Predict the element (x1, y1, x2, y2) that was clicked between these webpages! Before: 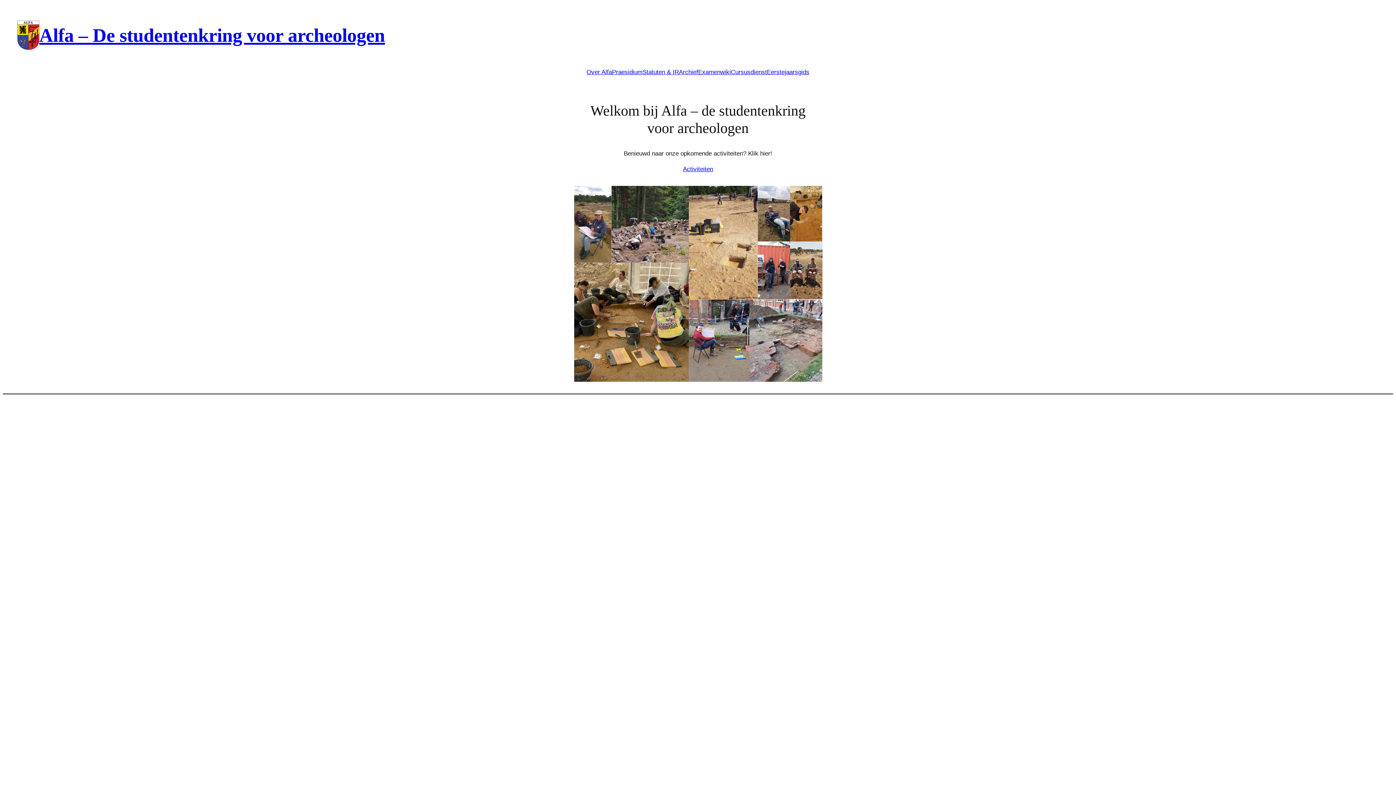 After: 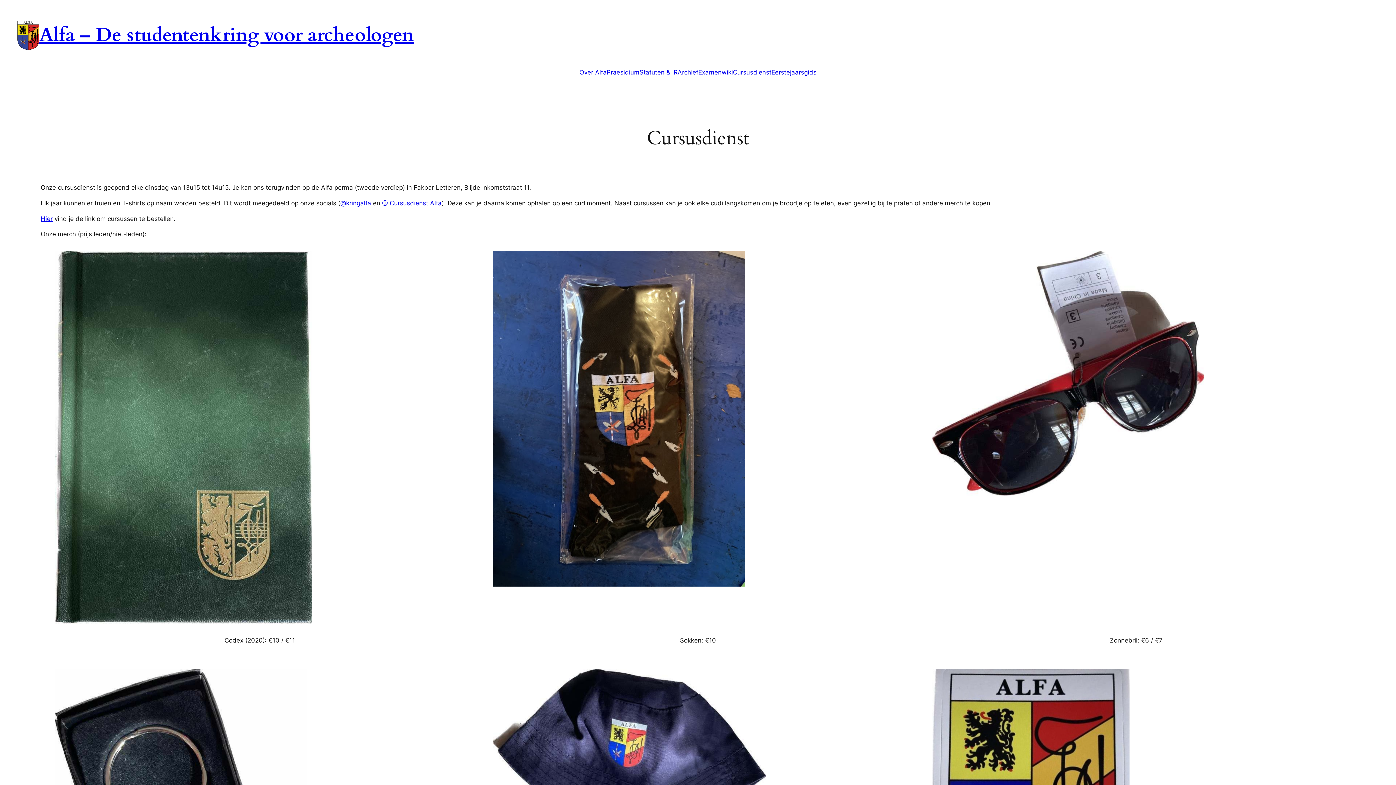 Action: bbox: (731, 67, 767, 77) label: Cursusdienst